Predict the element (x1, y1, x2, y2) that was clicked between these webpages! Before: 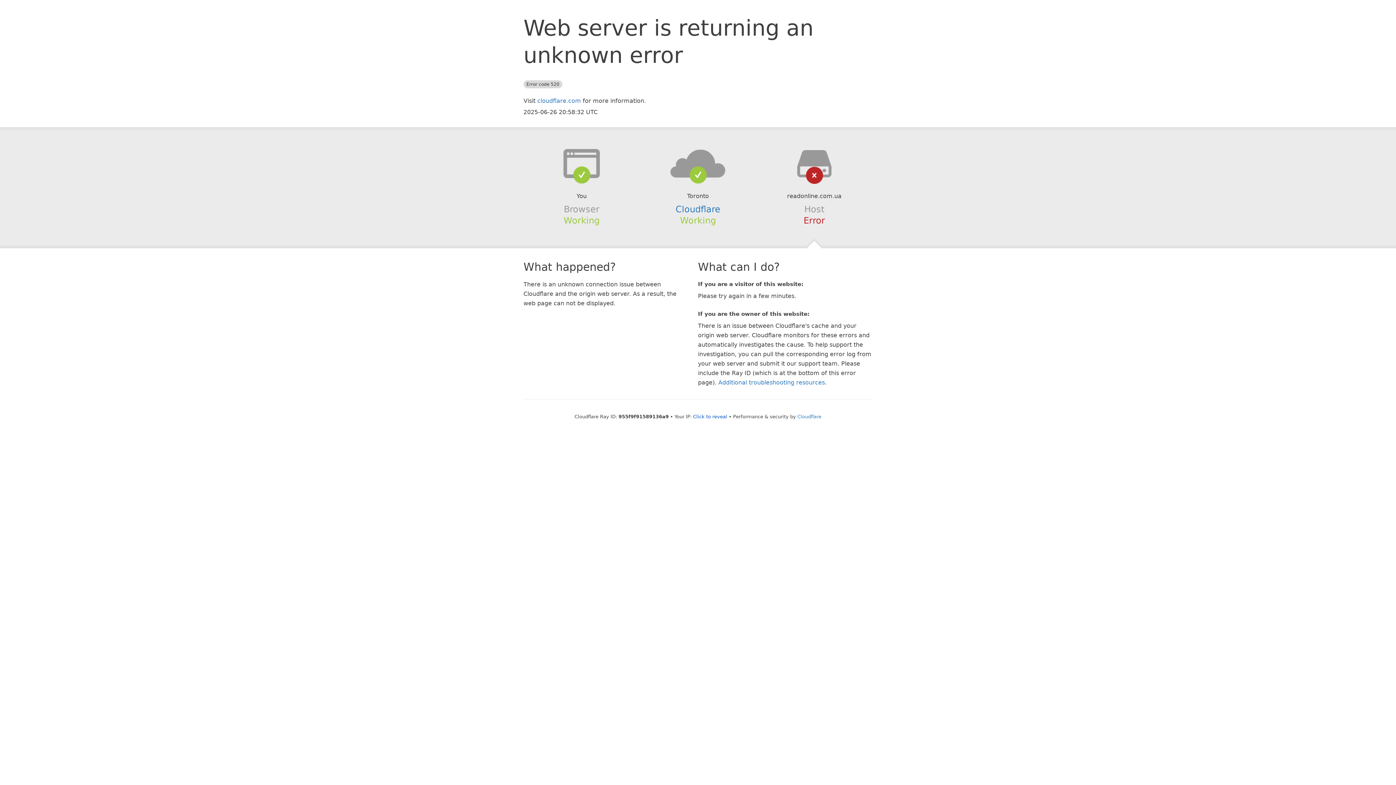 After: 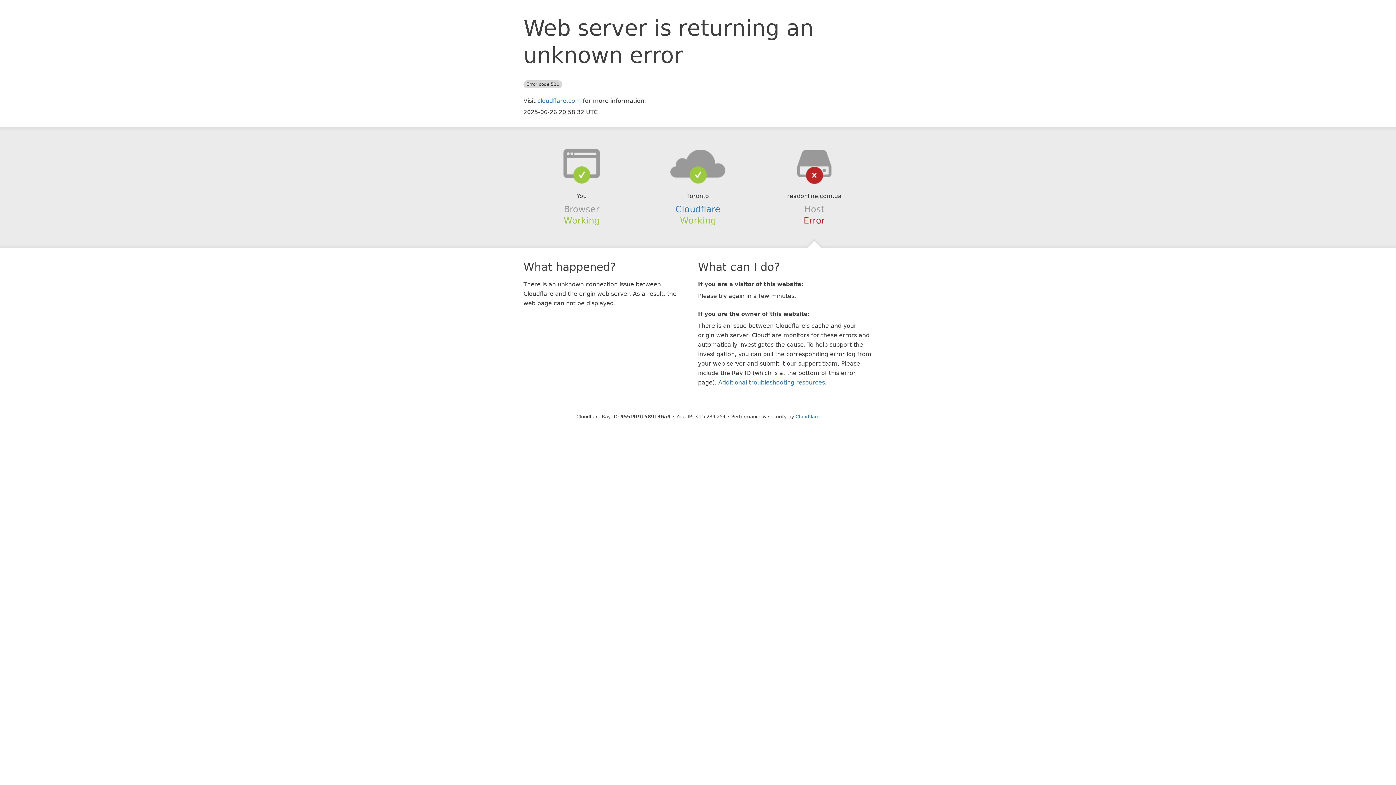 Action: label: Click to reveal bbox: (693, 414, 727, 419)